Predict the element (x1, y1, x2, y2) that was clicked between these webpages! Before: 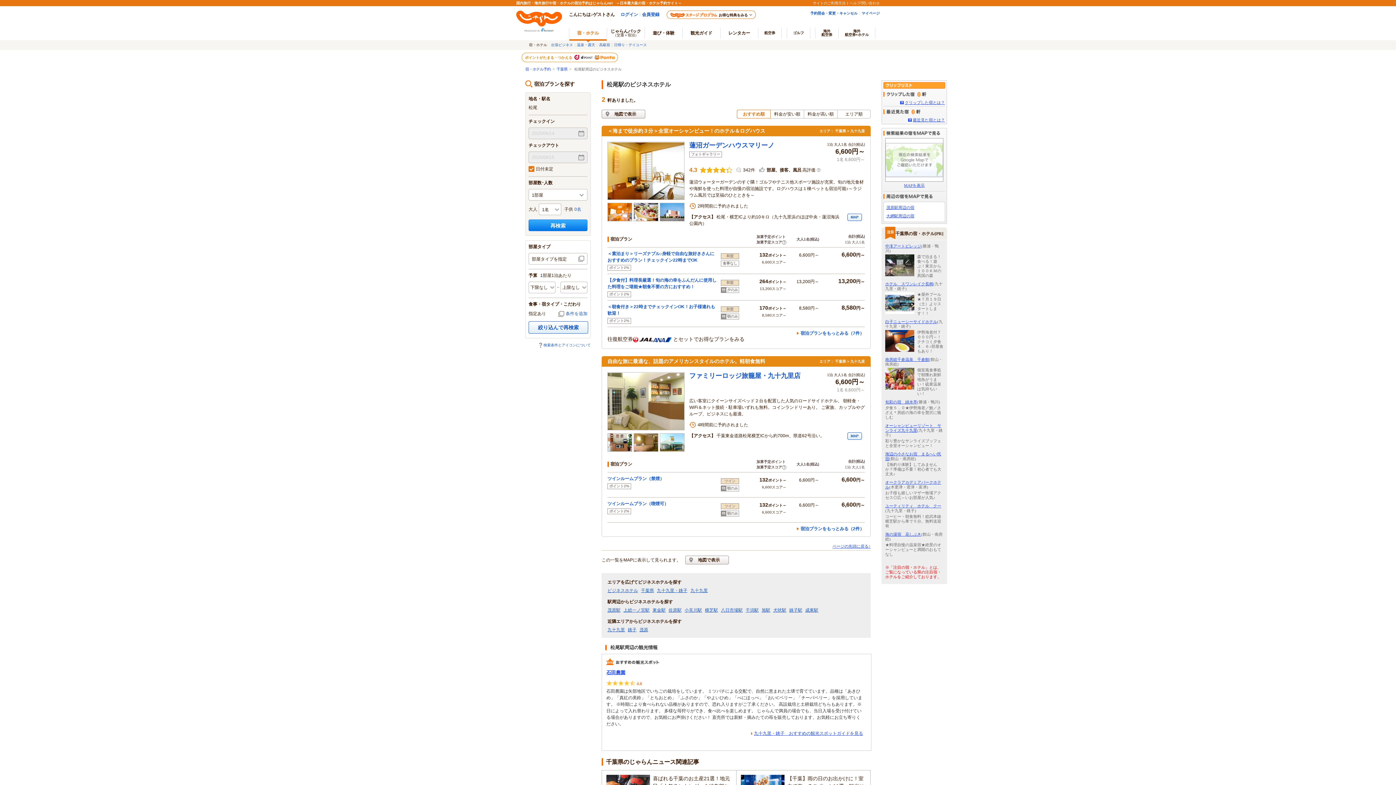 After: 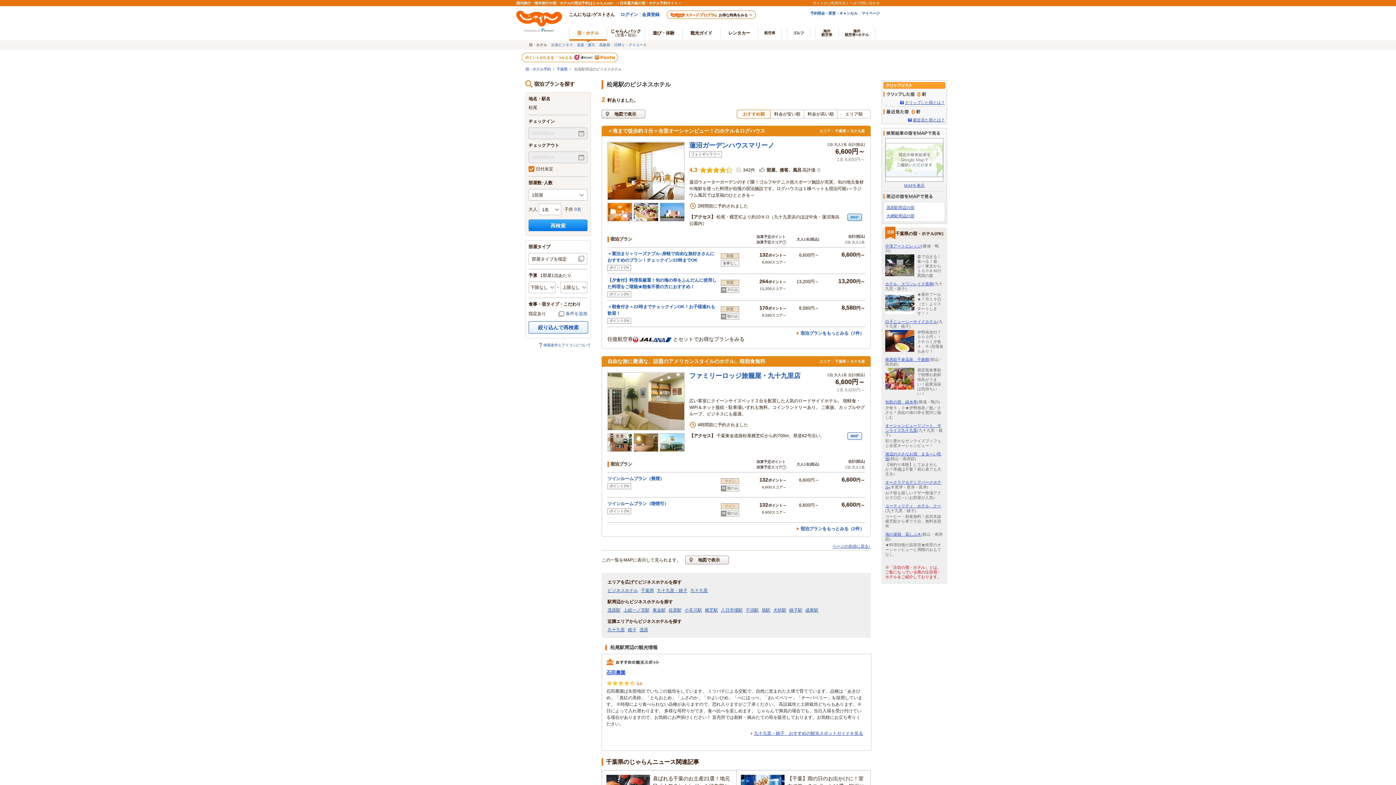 Action: label: MAP bbox: (847, 213, 862, 221)